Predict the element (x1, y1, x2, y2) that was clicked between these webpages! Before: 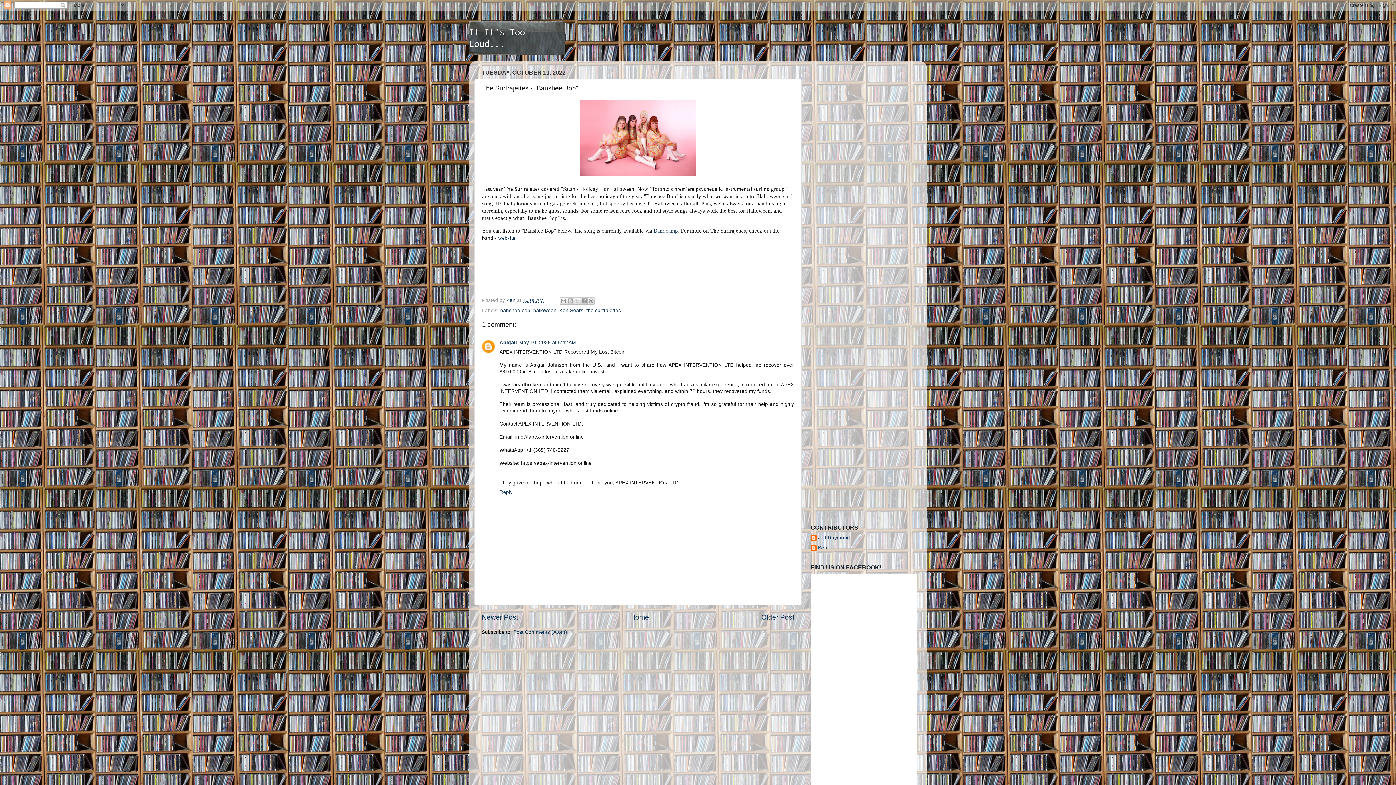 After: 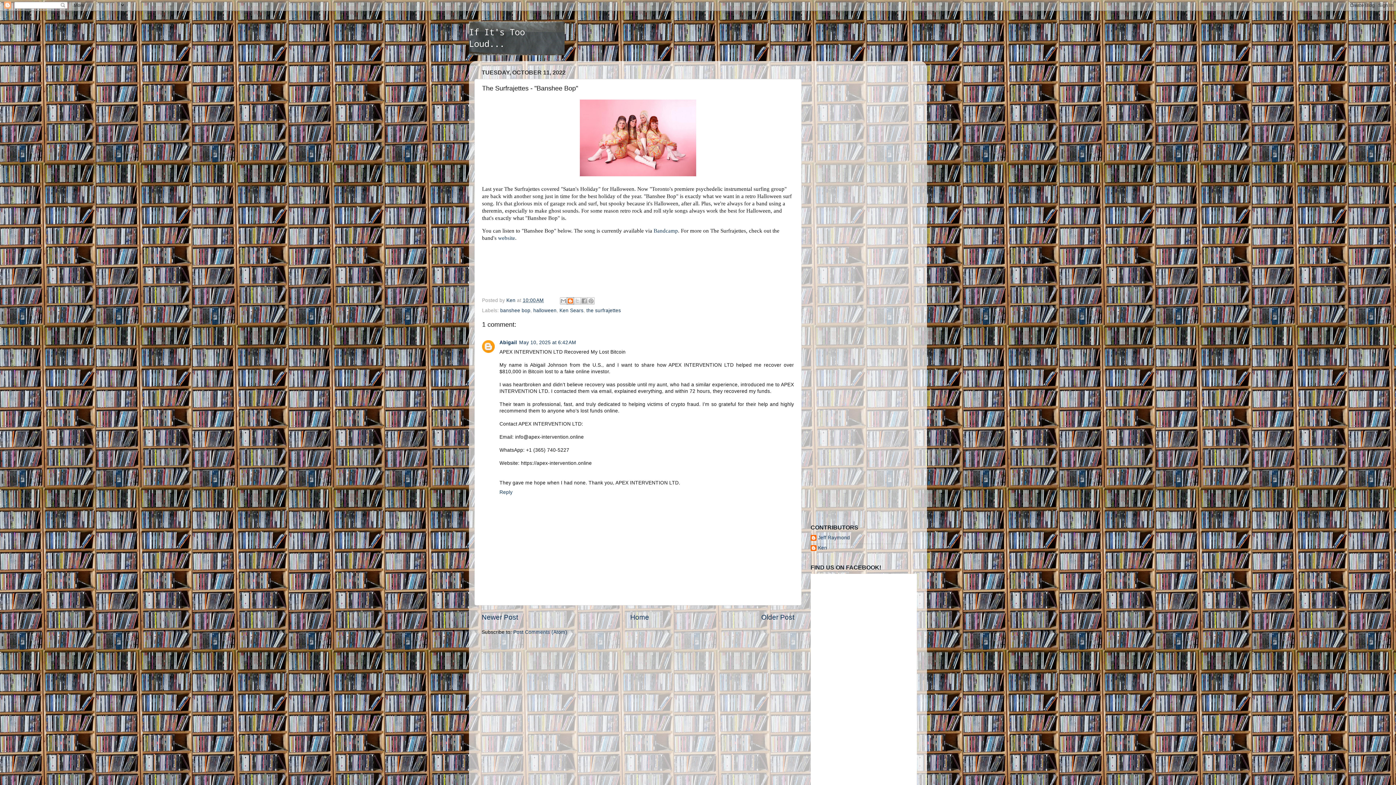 Action: bbox: (566, 297, 574, 304) label: BlogThis!